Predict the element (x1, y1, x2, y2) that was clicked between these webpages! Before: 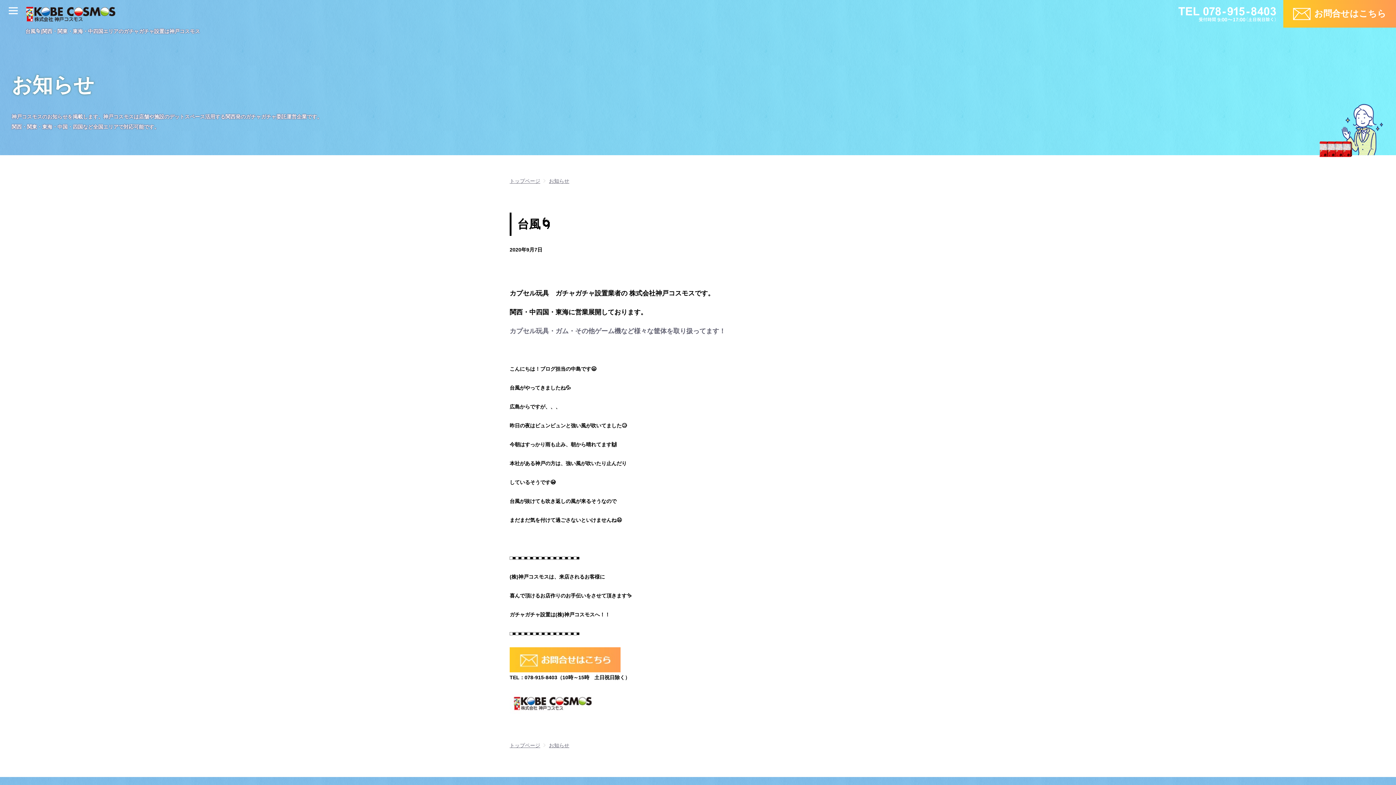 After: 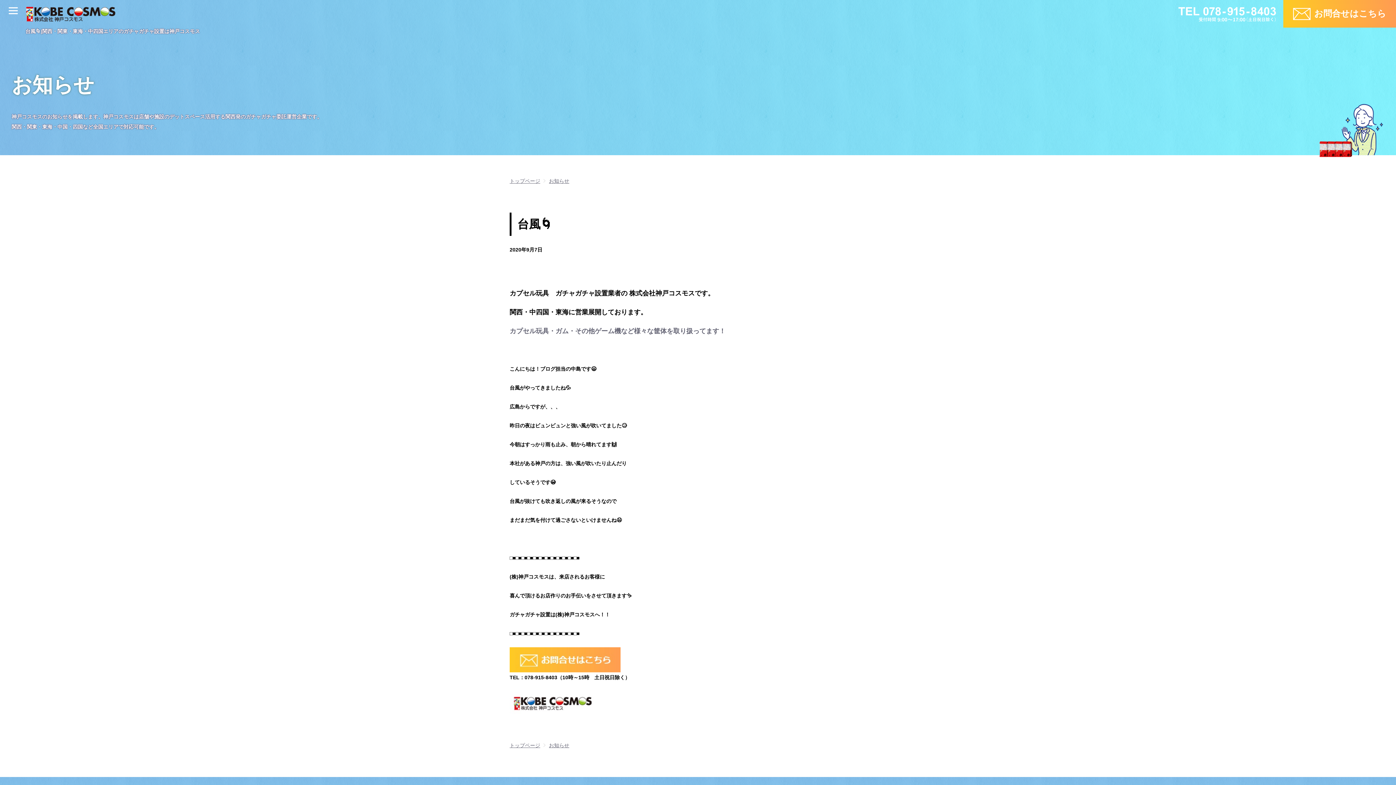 Action: bbox: (509, 647, 886, 672)